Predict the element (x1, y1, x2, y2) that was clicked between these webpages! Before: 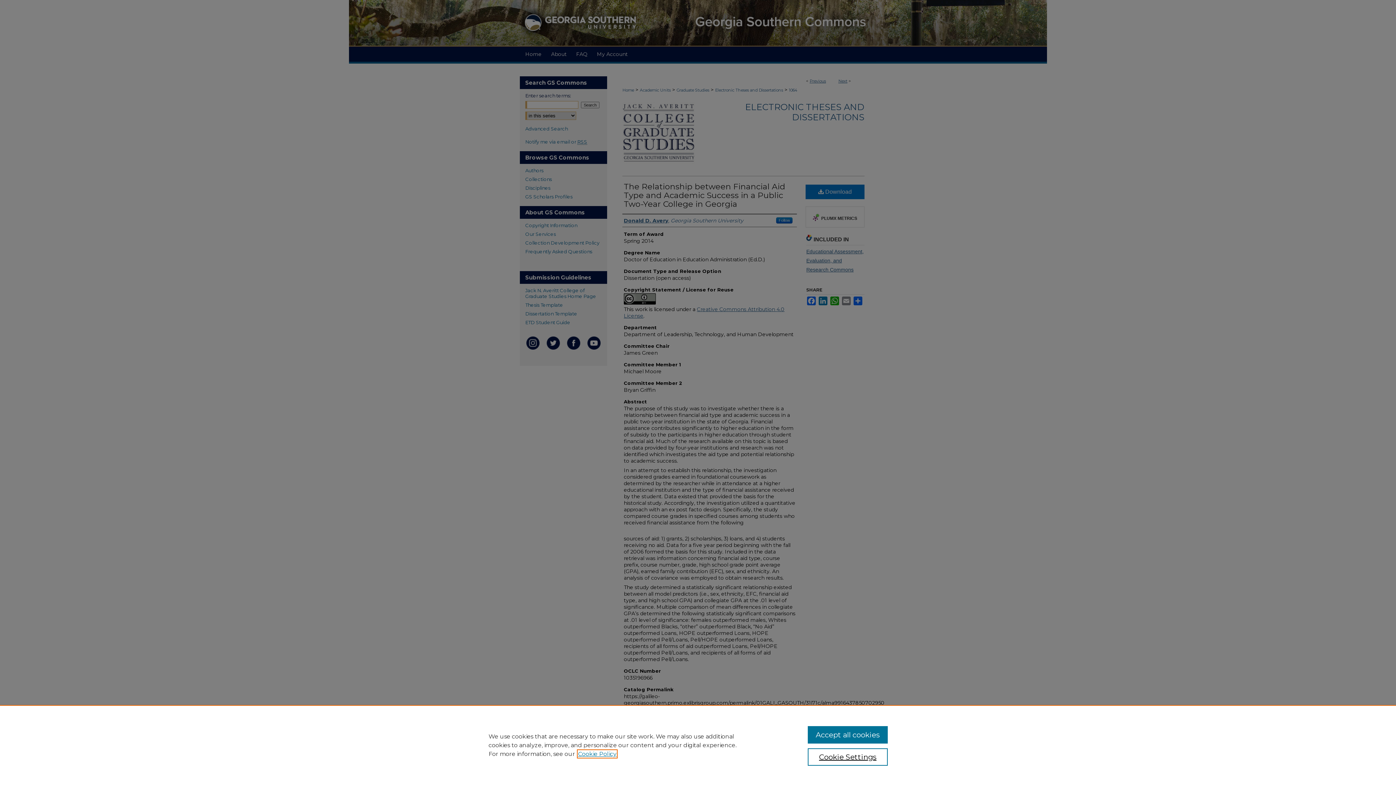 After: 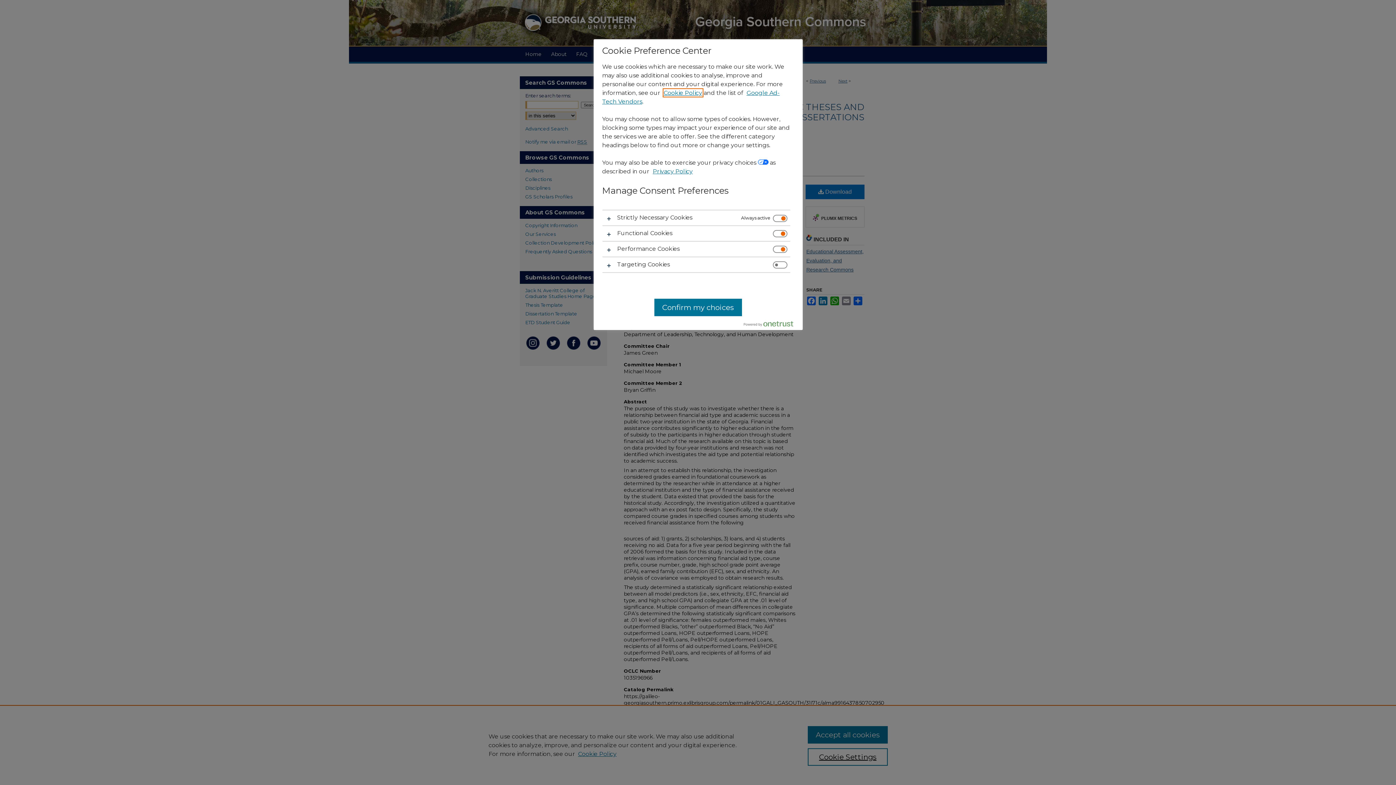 Action: label: Cookie Settings bbox: (807, 748, 887, 766)